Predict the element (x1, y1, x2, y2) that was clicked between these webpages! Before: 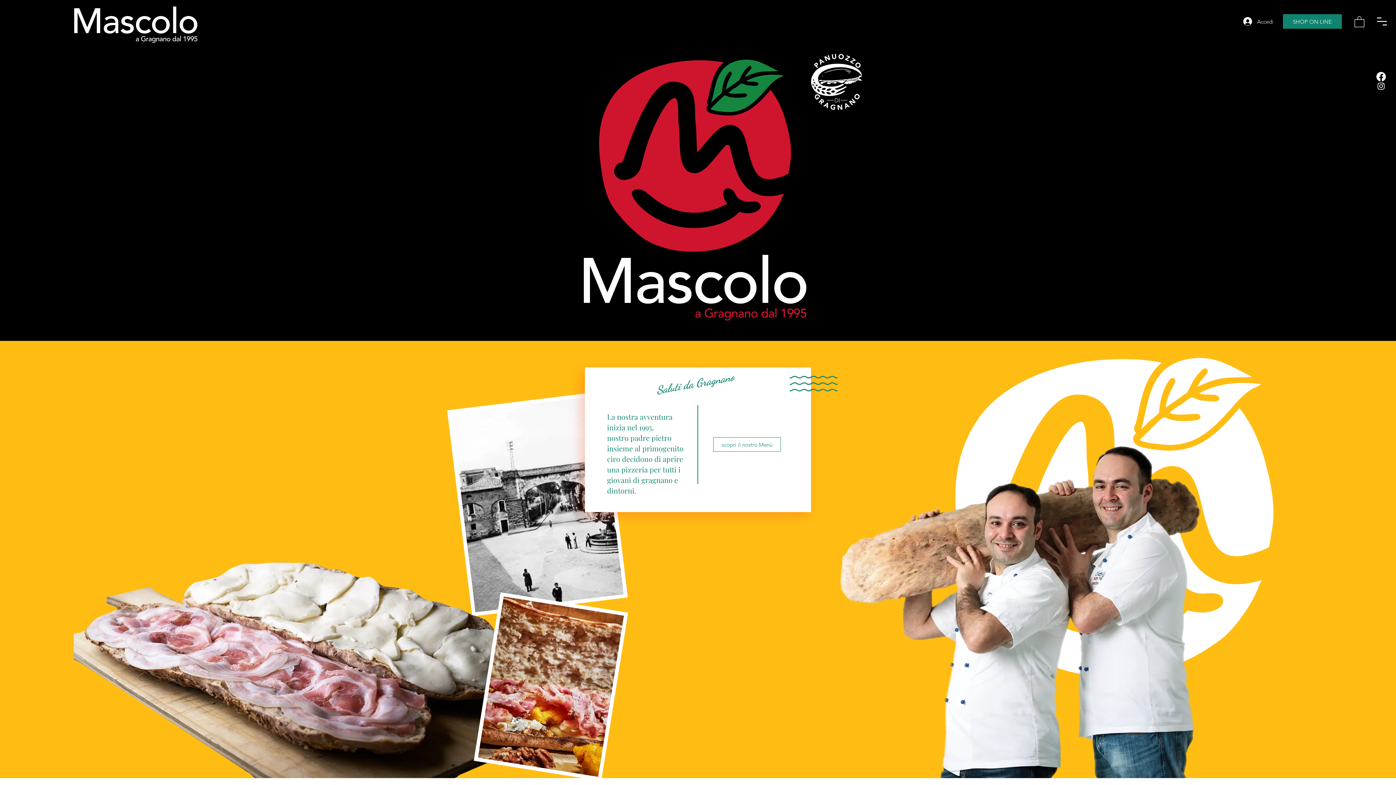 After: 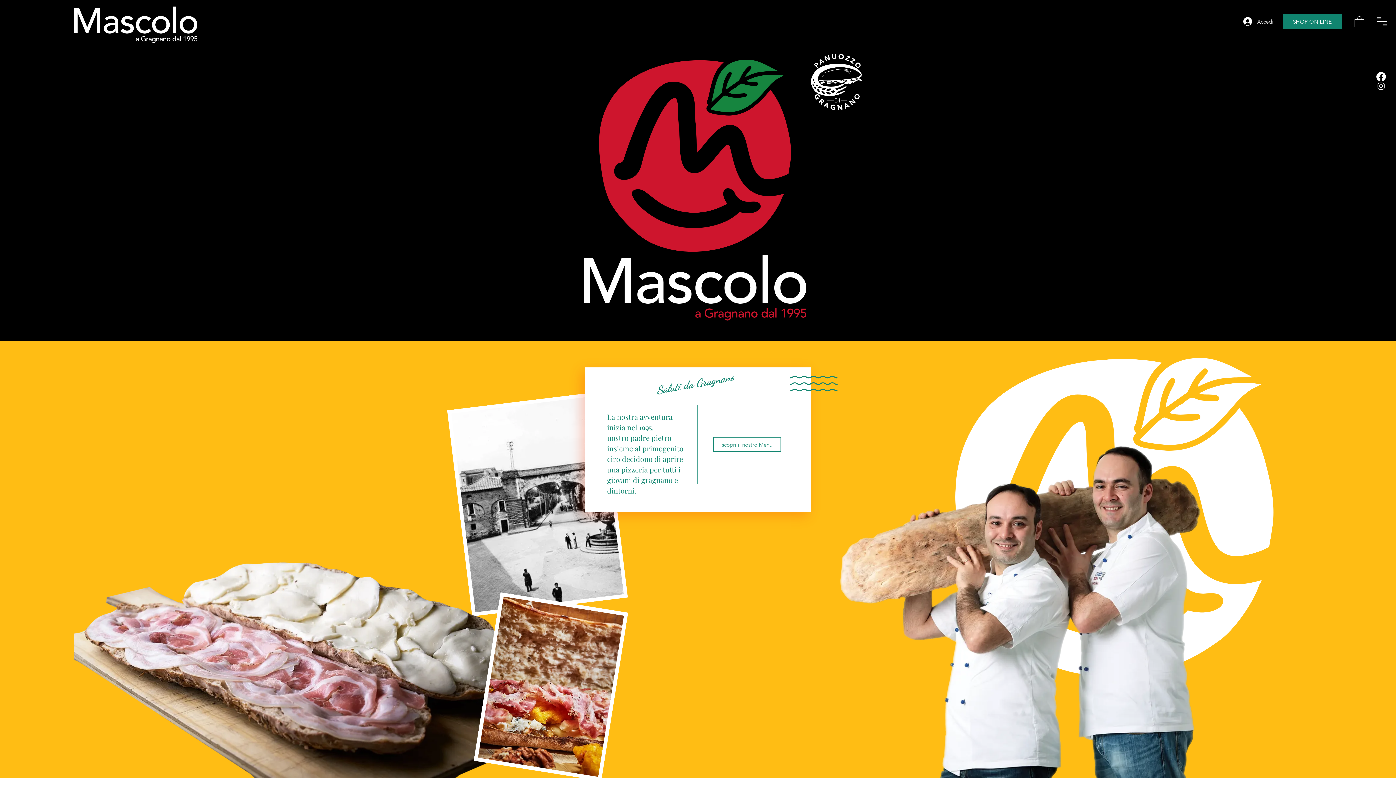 Action: label: Facebook bbox: (1376, 72, 1386, 81)